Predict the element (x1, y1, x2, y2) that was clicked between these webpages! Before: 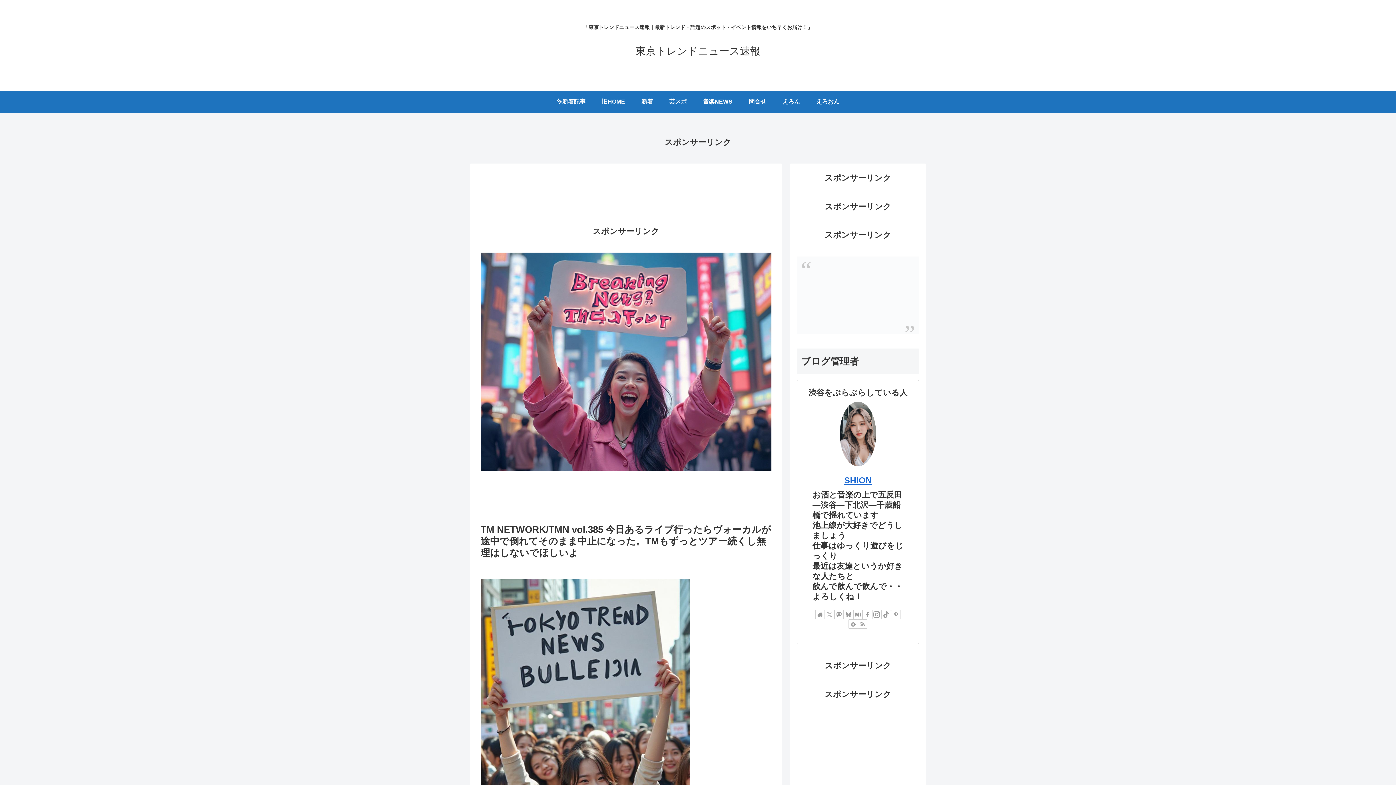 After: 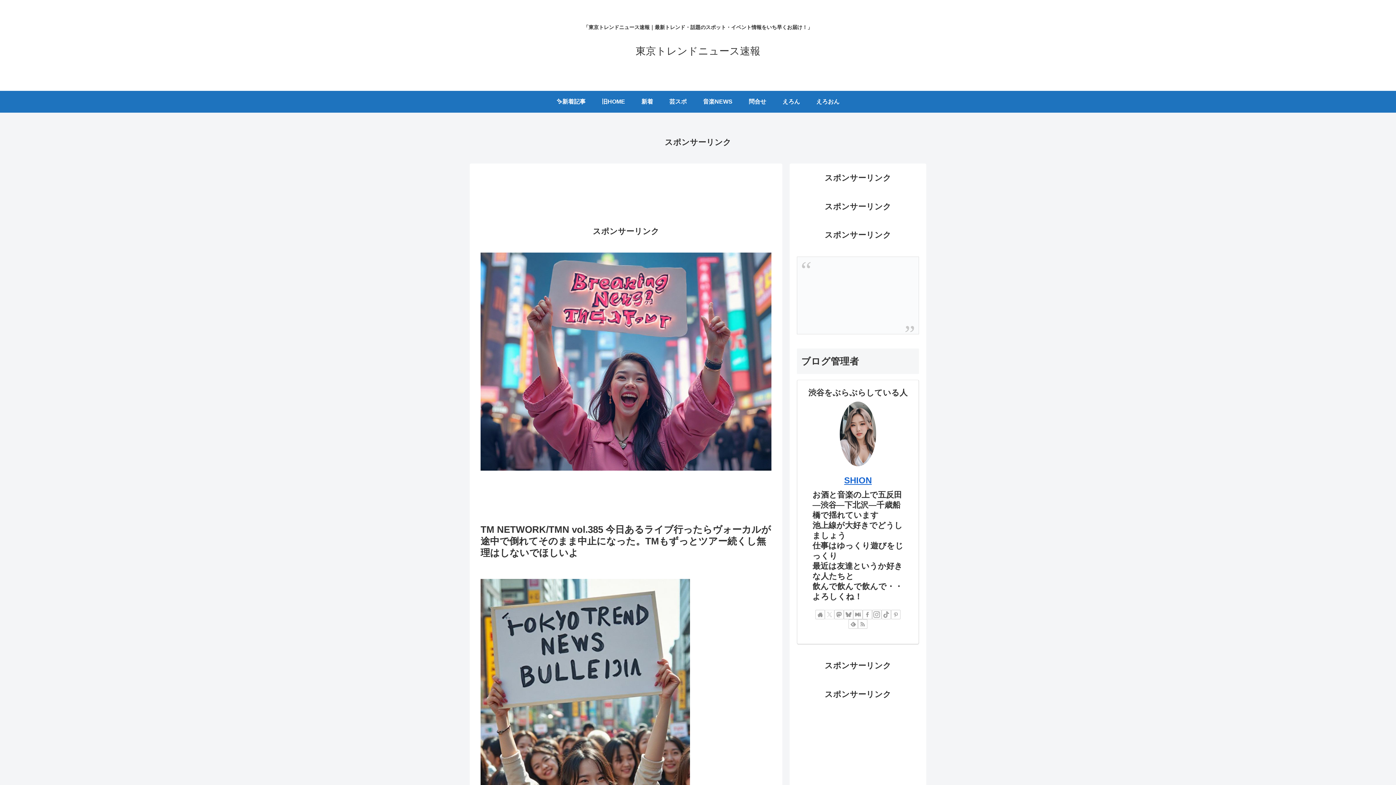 Action: label: Xをフォロー bbox: (825, 610, 834, 619)